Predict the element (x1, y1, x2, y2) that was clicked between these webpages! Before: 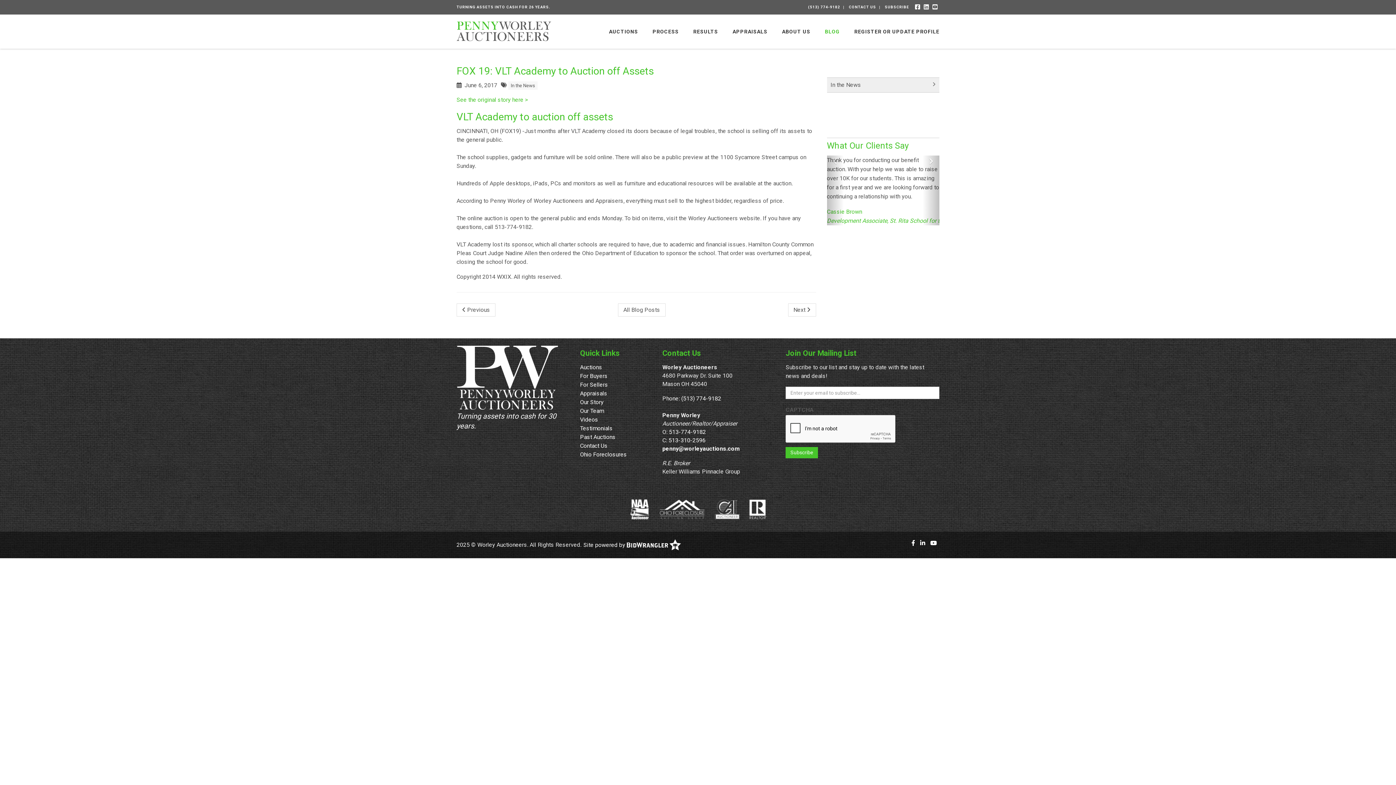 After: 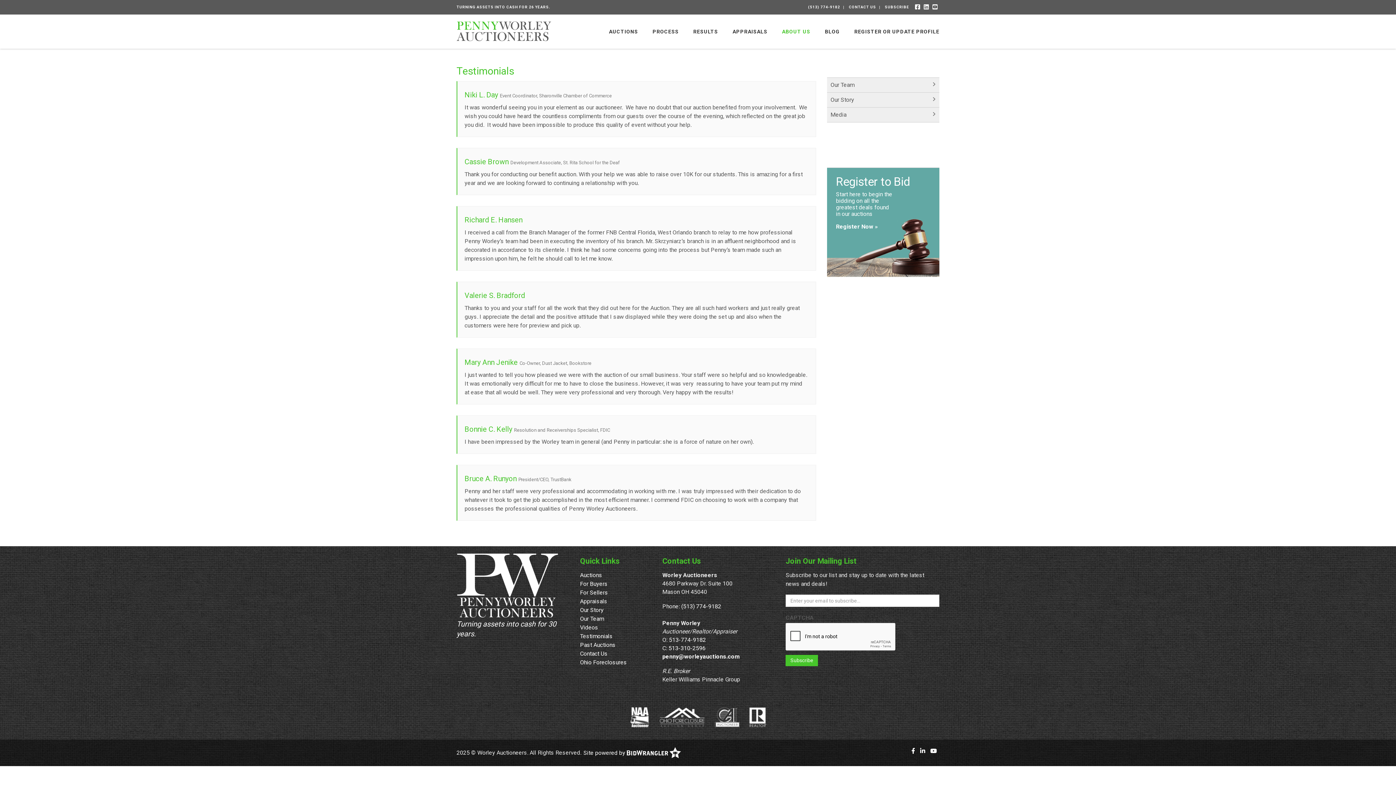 Action: label: Testimonials bbox: (580, 425, 612, 432)